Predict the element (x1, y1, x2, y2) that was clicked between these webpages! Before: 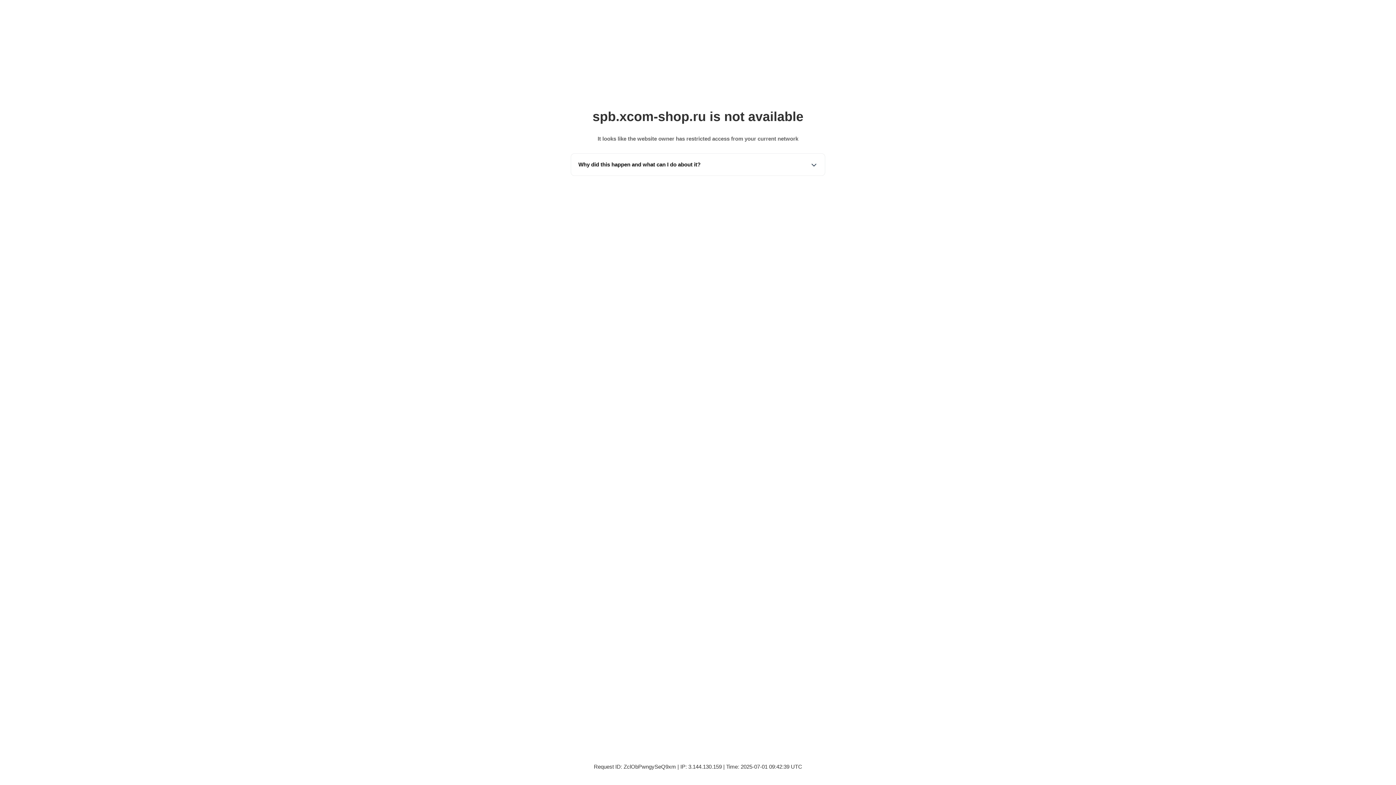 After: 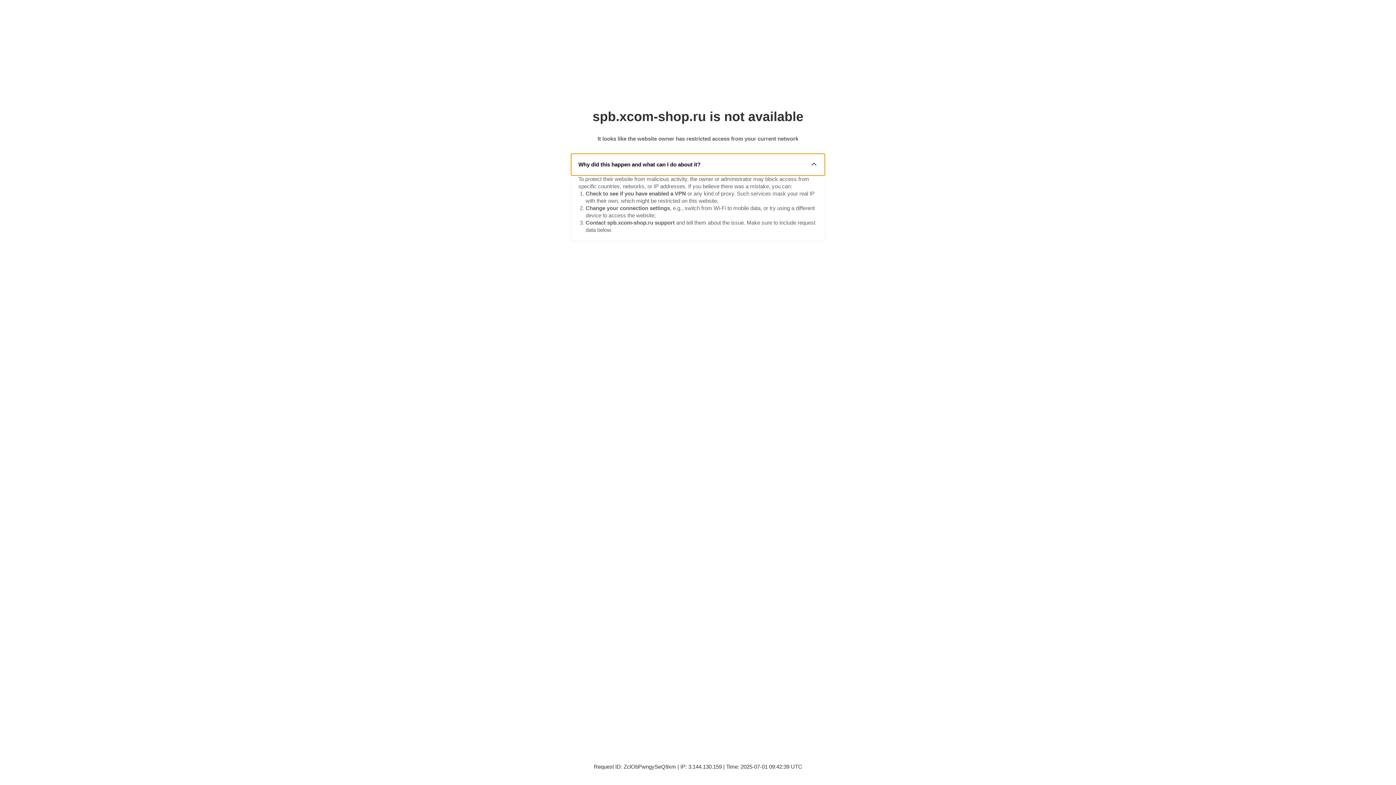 Action: label: Why did this happen and what can I do about it? bbox: (571, 153, 825, 175)